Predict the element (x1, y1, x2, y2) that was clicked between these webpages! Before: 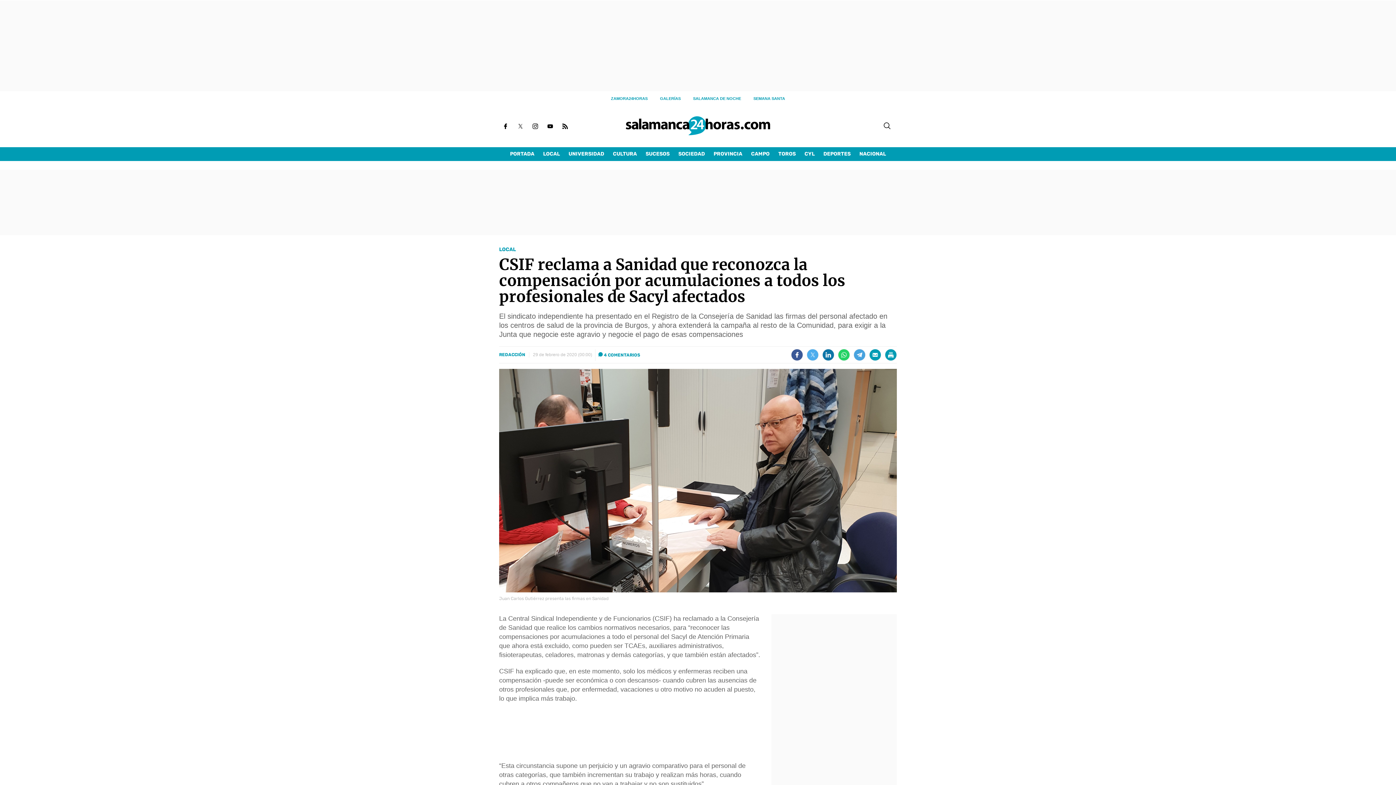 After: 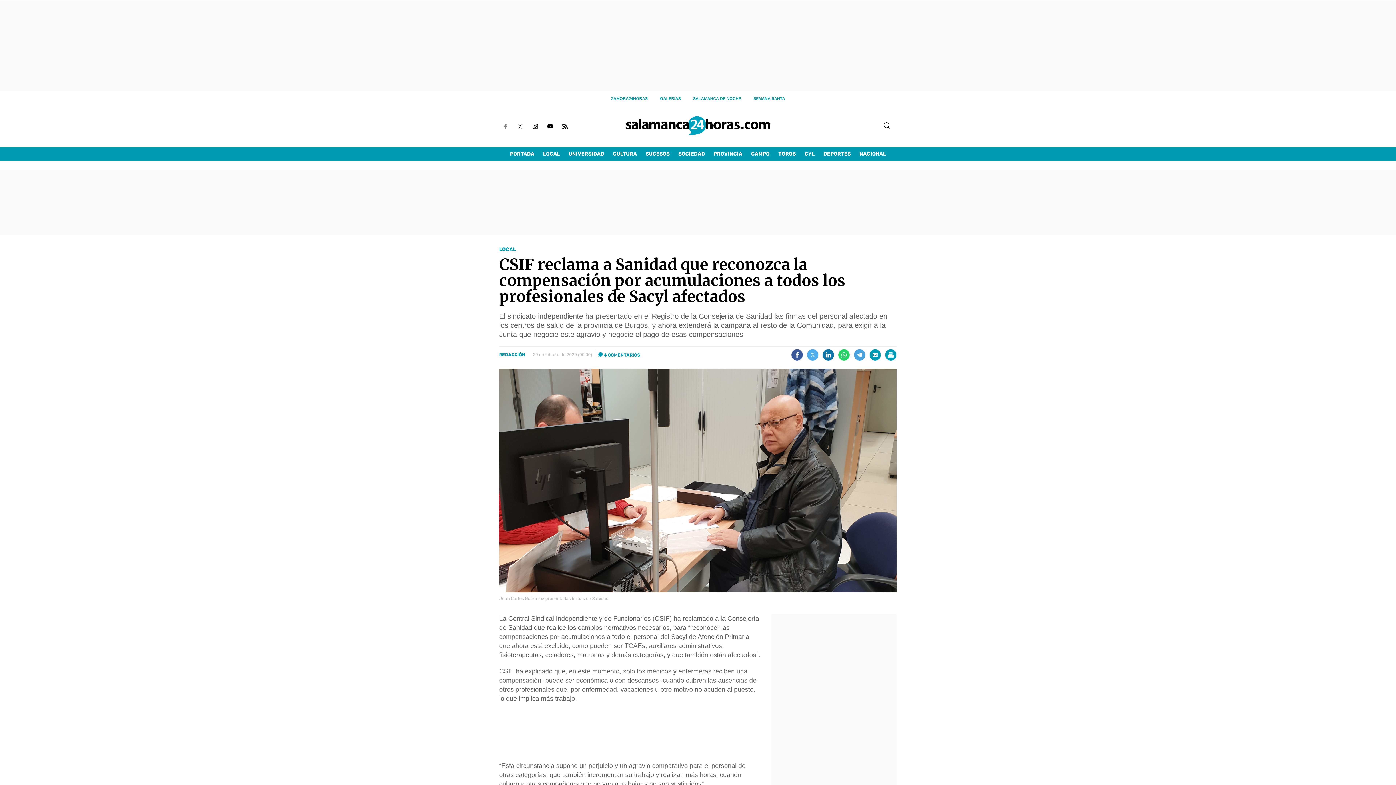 Action: bbox: (500, 120, 511, 132)